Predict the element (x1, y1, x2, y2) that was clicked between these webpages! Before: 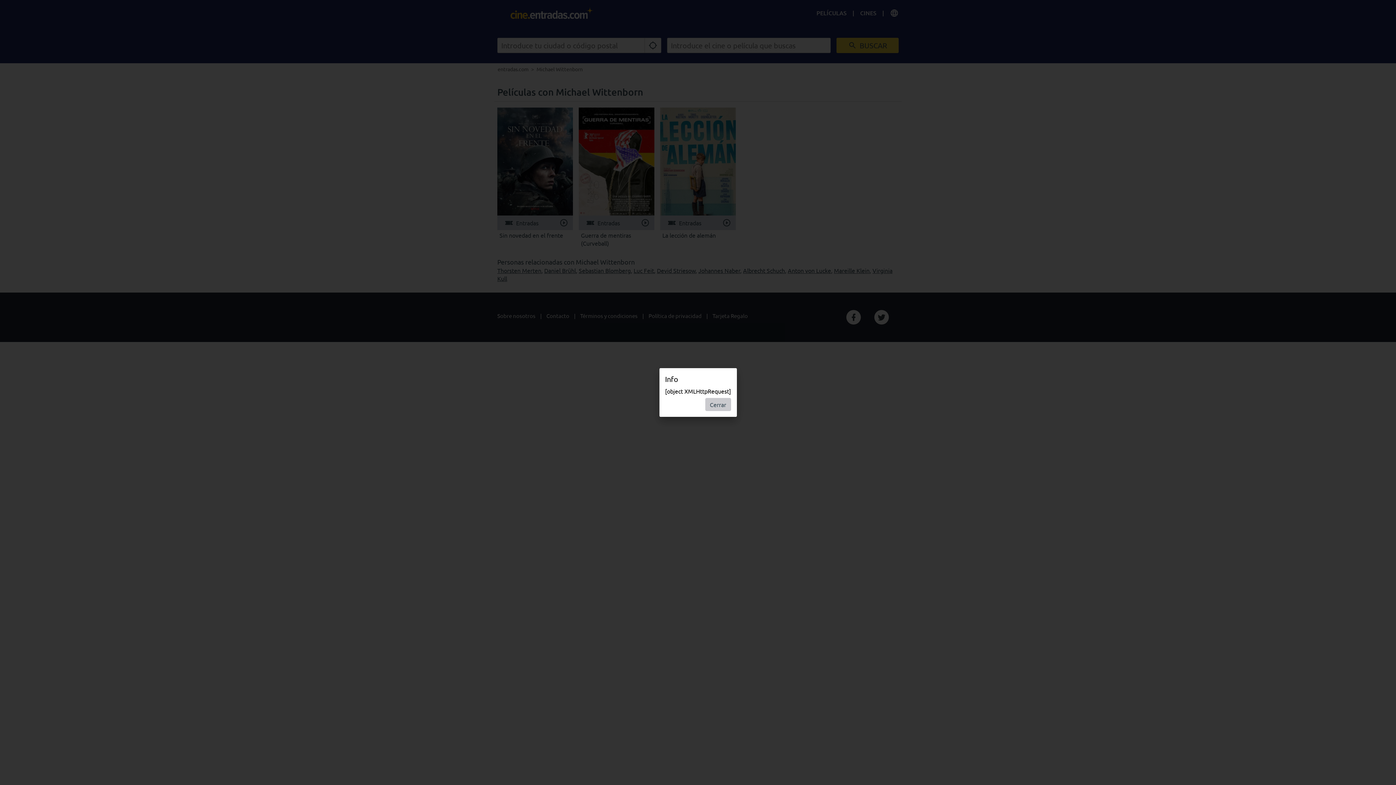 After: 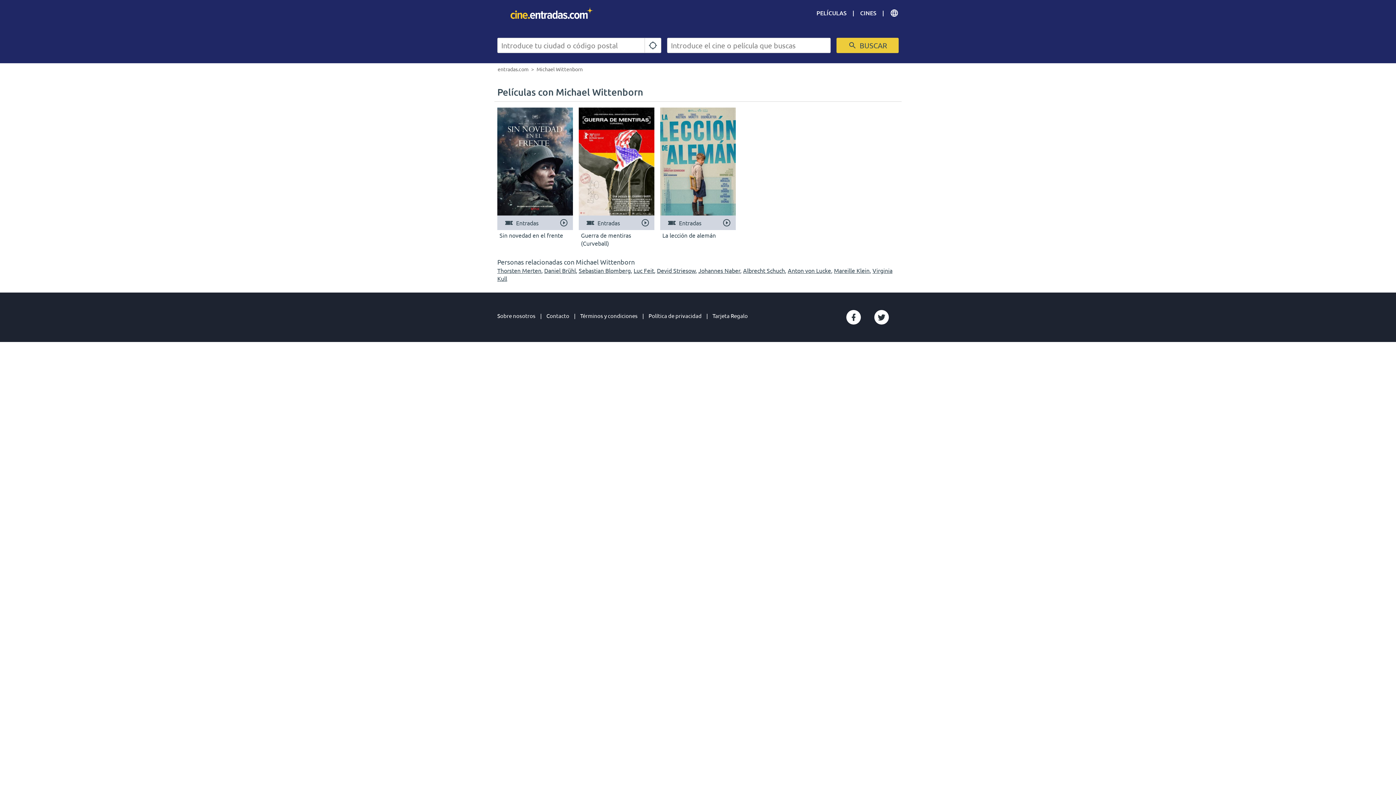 Action: bbox: (705, 398, 731, 411) label: Cerrar